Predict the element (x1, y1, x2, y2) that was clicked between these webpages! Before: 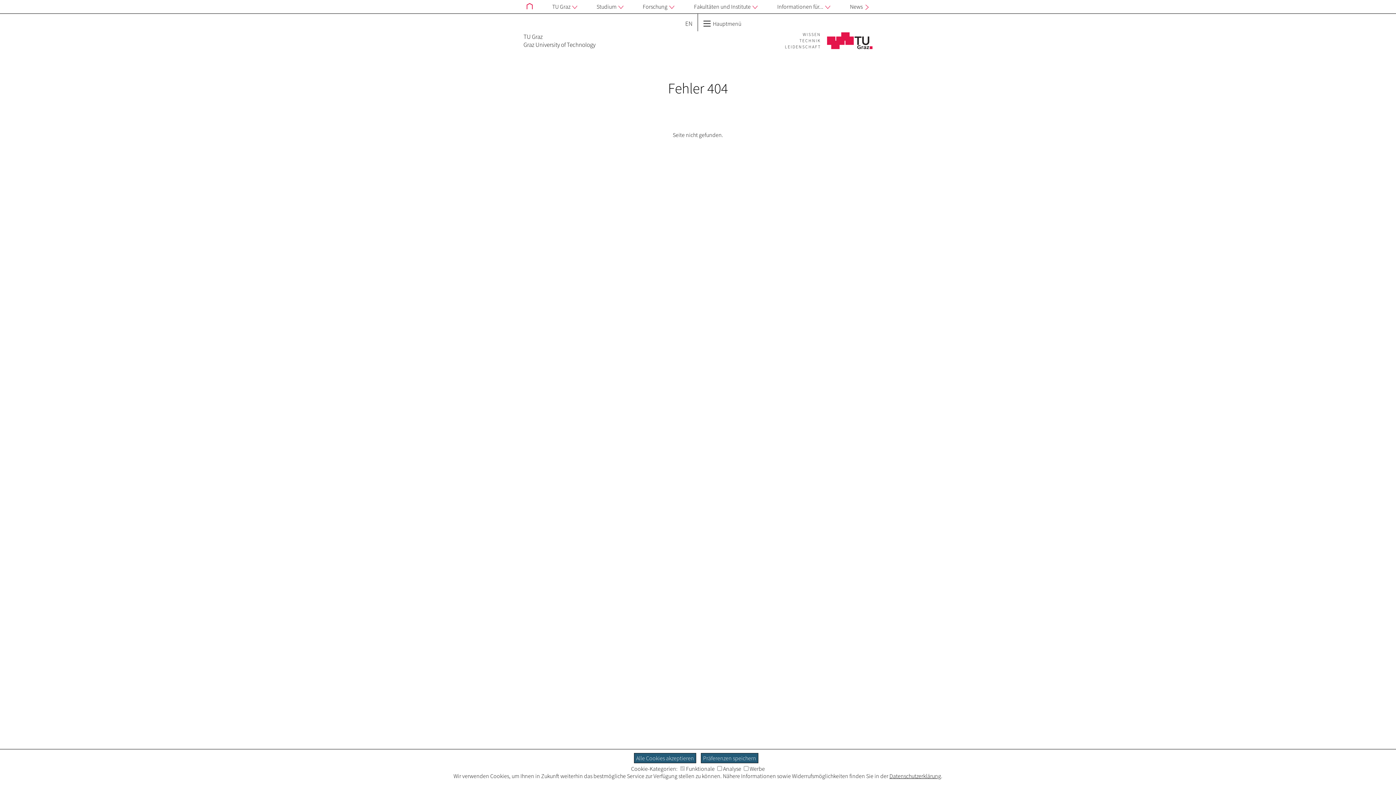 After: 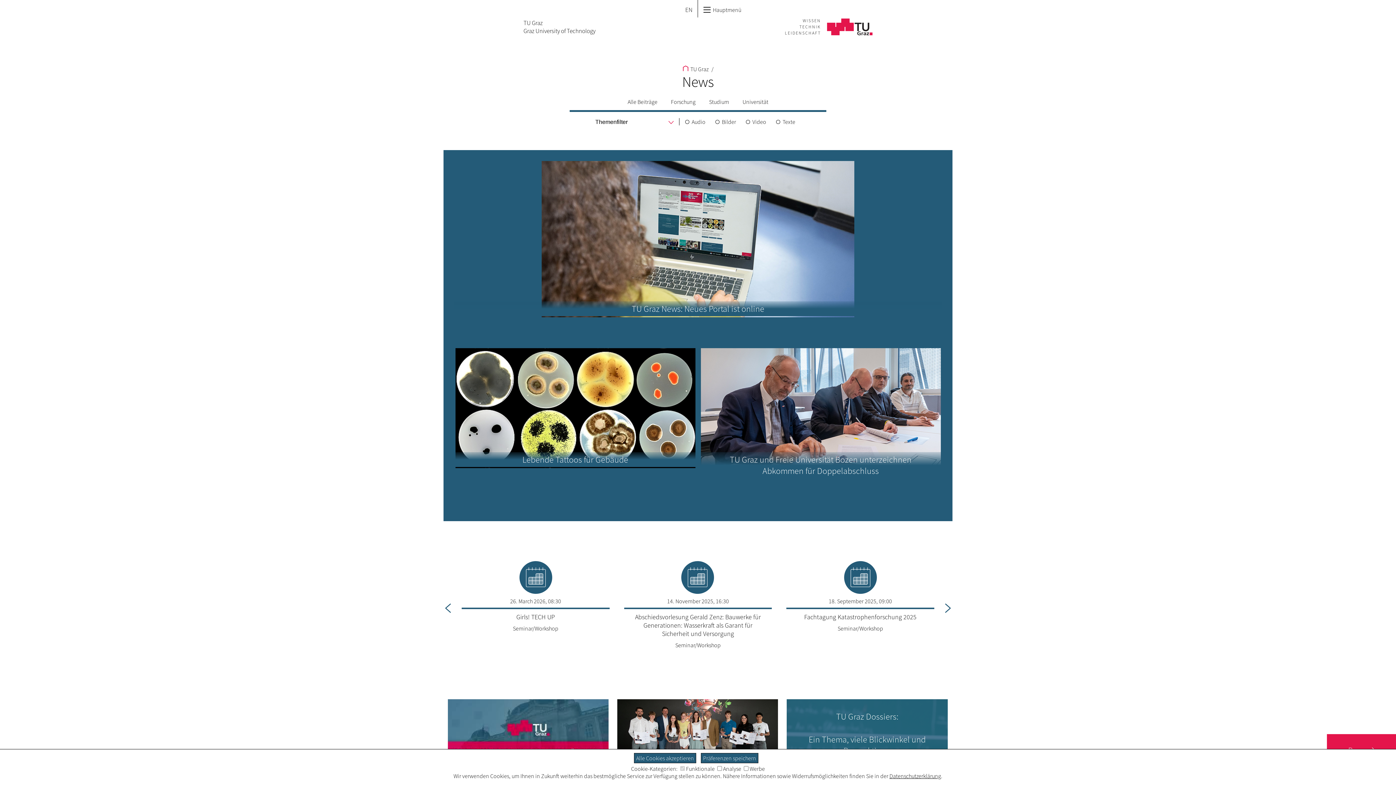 Action: label: News bbox: (847, 1, 872, 12)